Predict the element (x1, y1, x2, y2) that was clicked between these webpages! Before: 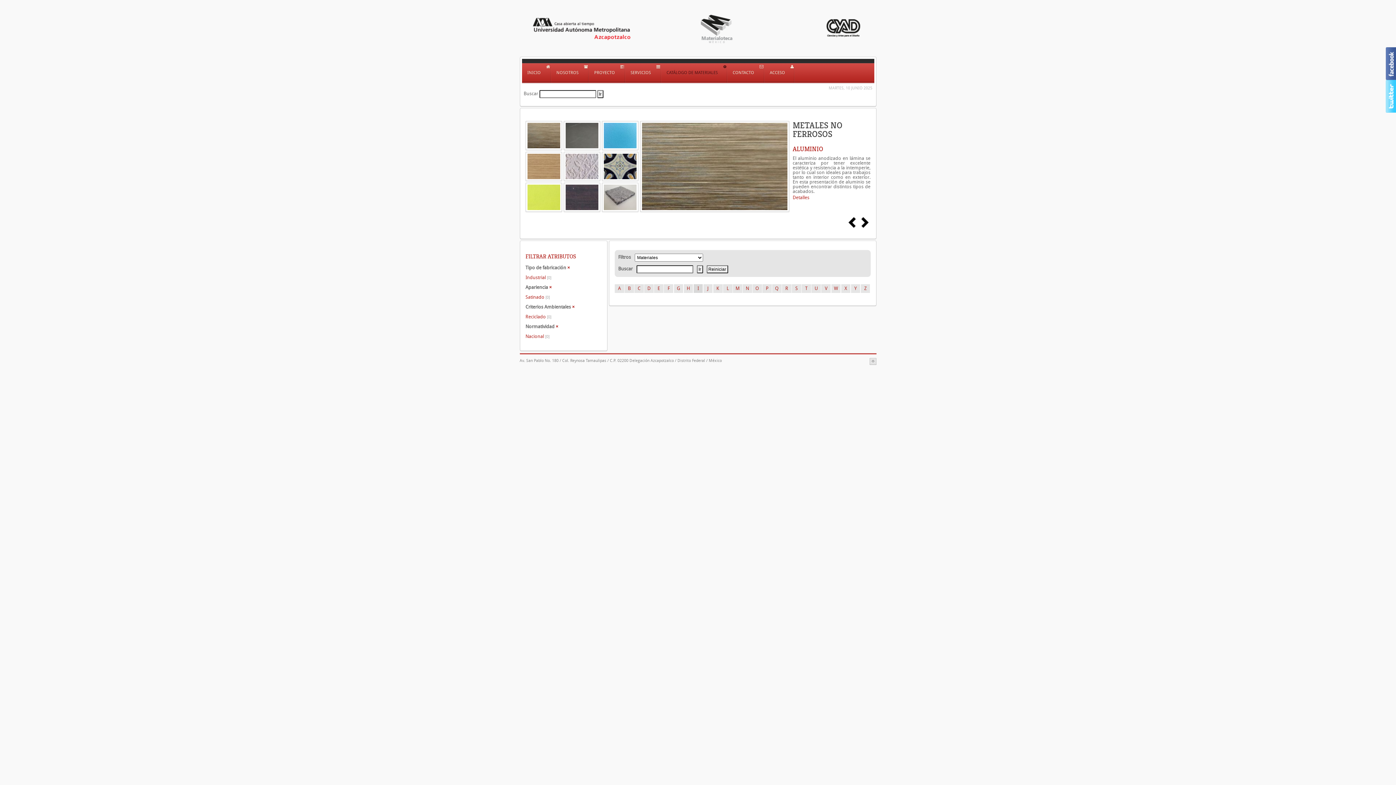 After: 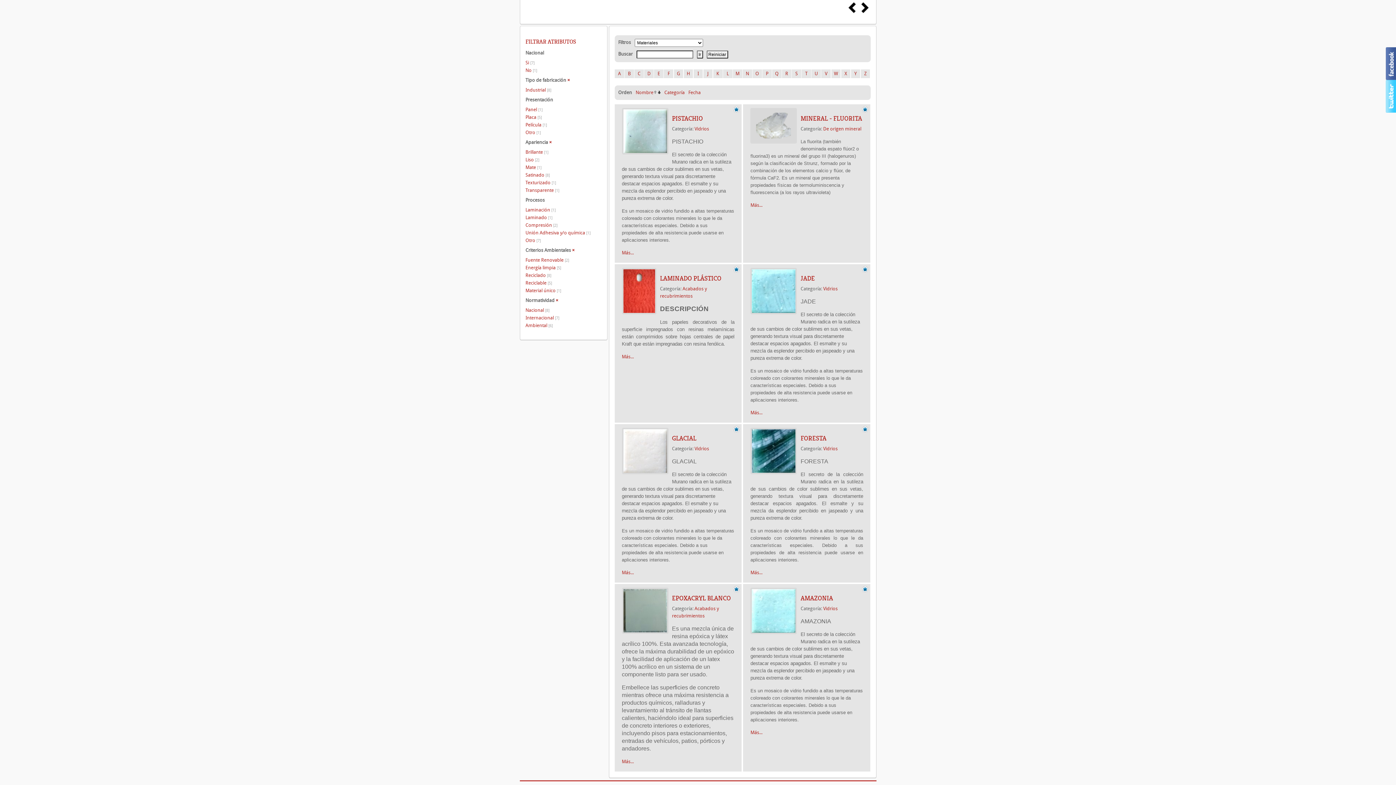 Action: bbox: (693, 284, 703, 293) label: I